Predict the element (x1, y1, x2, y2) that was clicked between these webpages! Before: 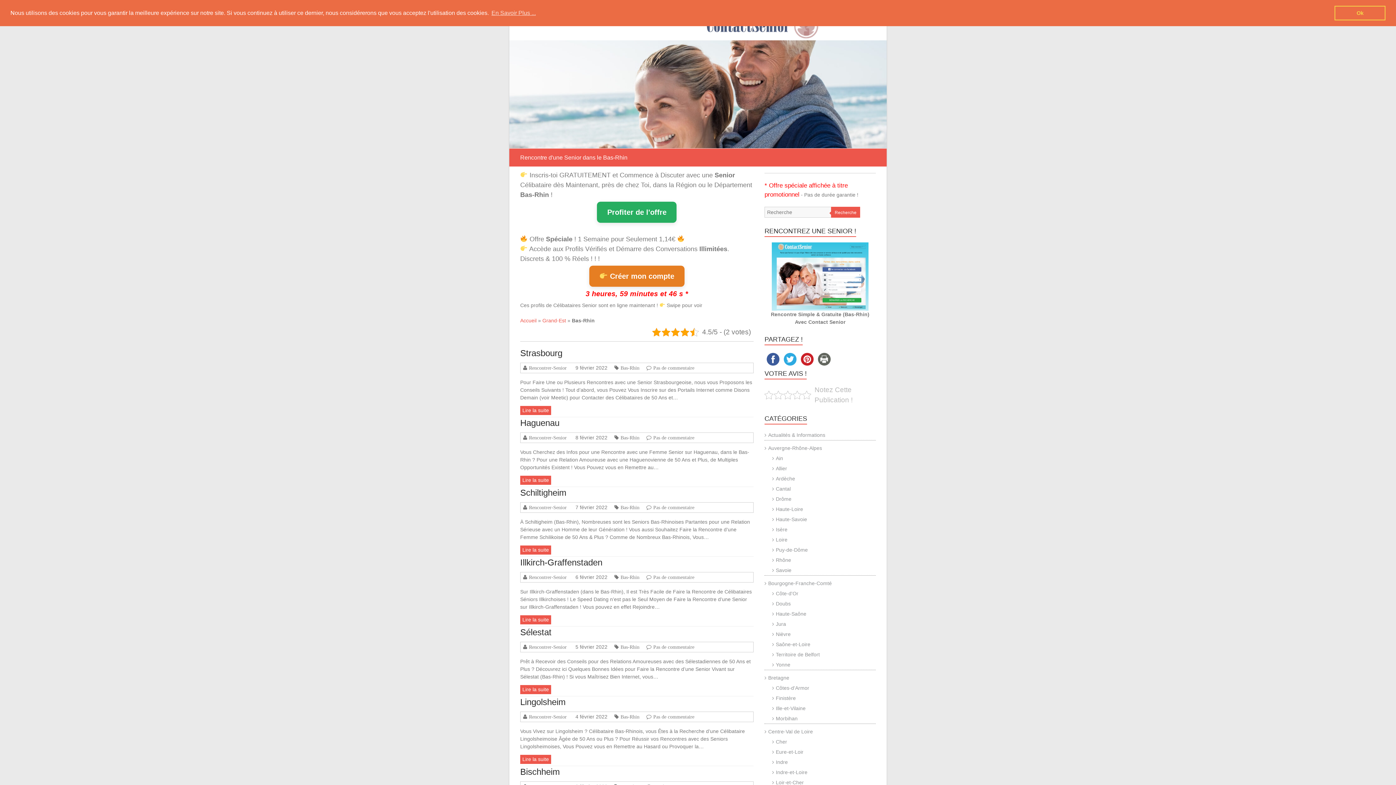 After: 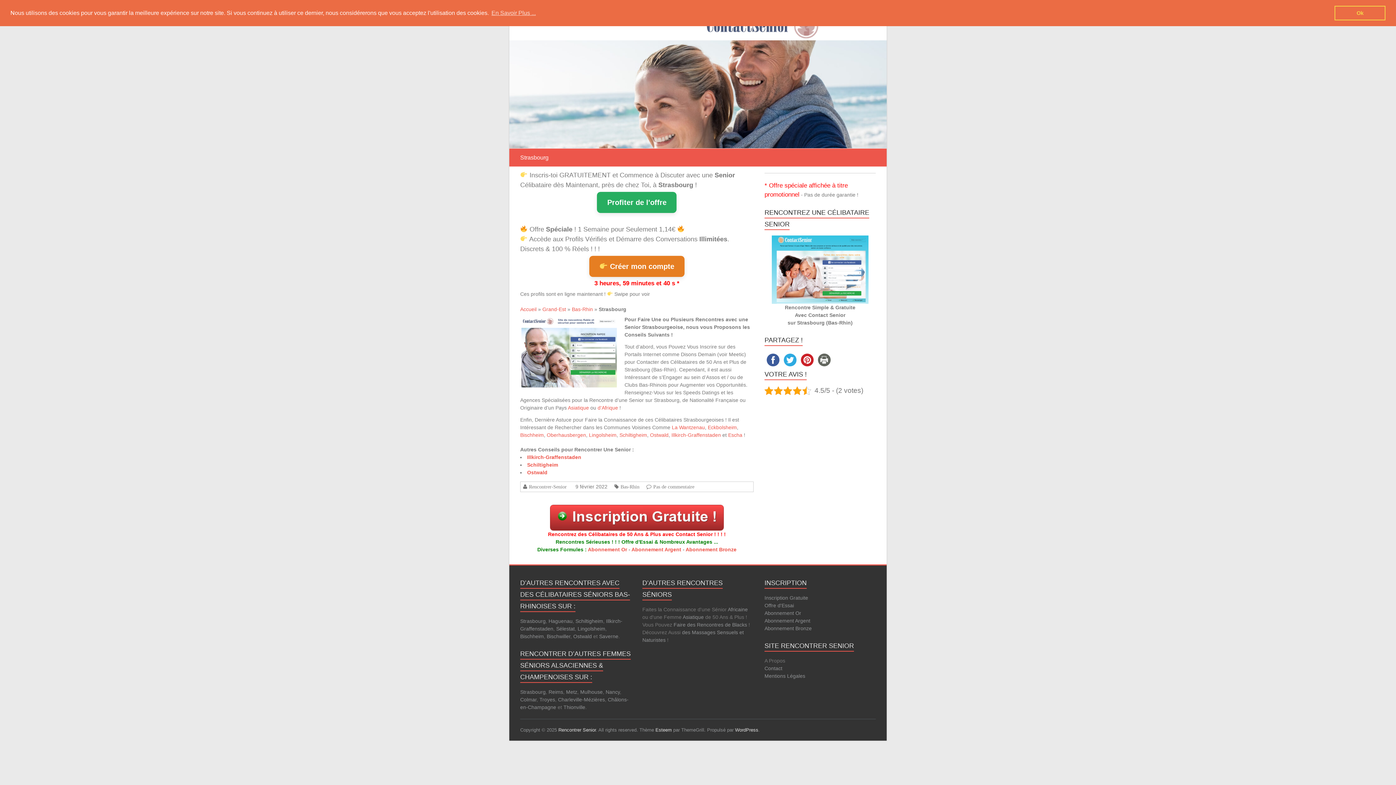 Action: label: Strasbourg bbox: (520, 348, 562, 358)